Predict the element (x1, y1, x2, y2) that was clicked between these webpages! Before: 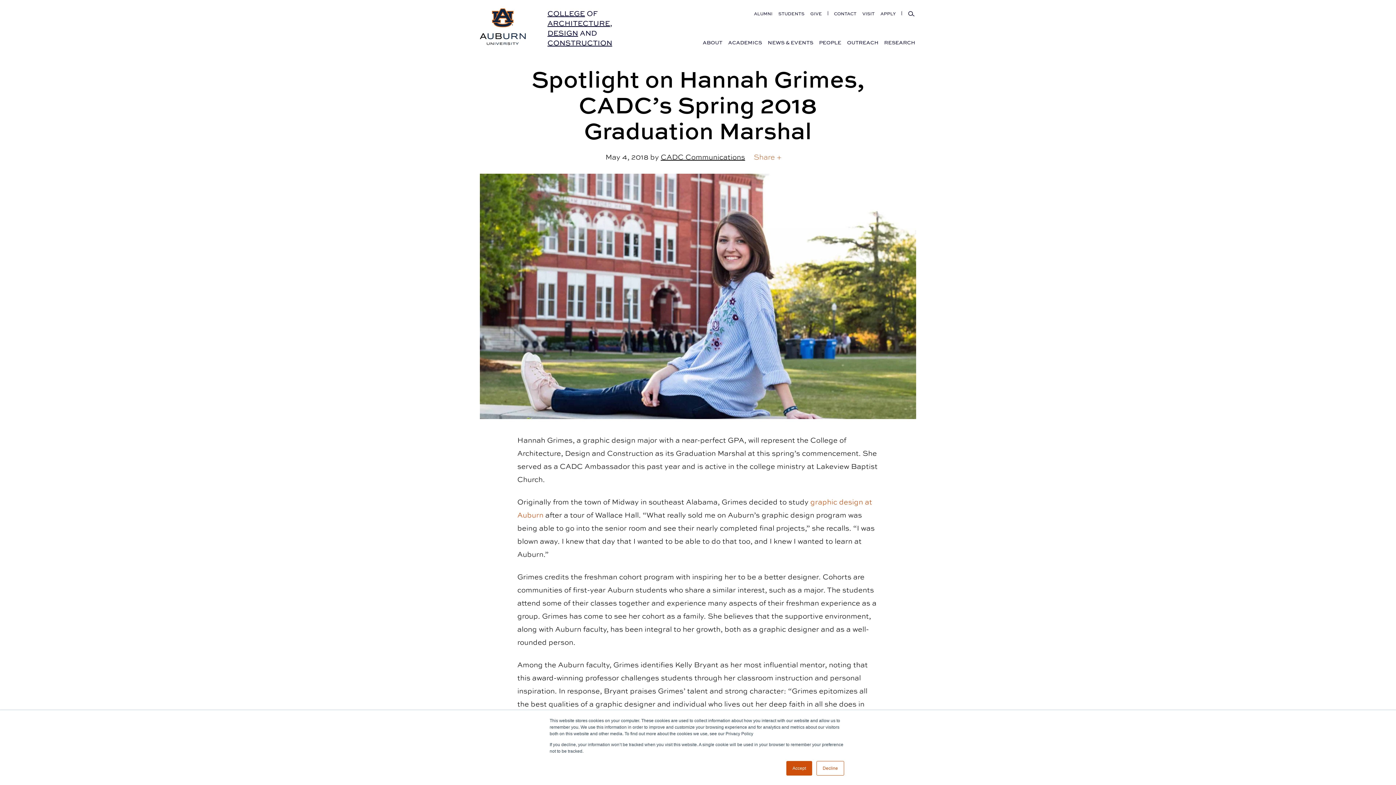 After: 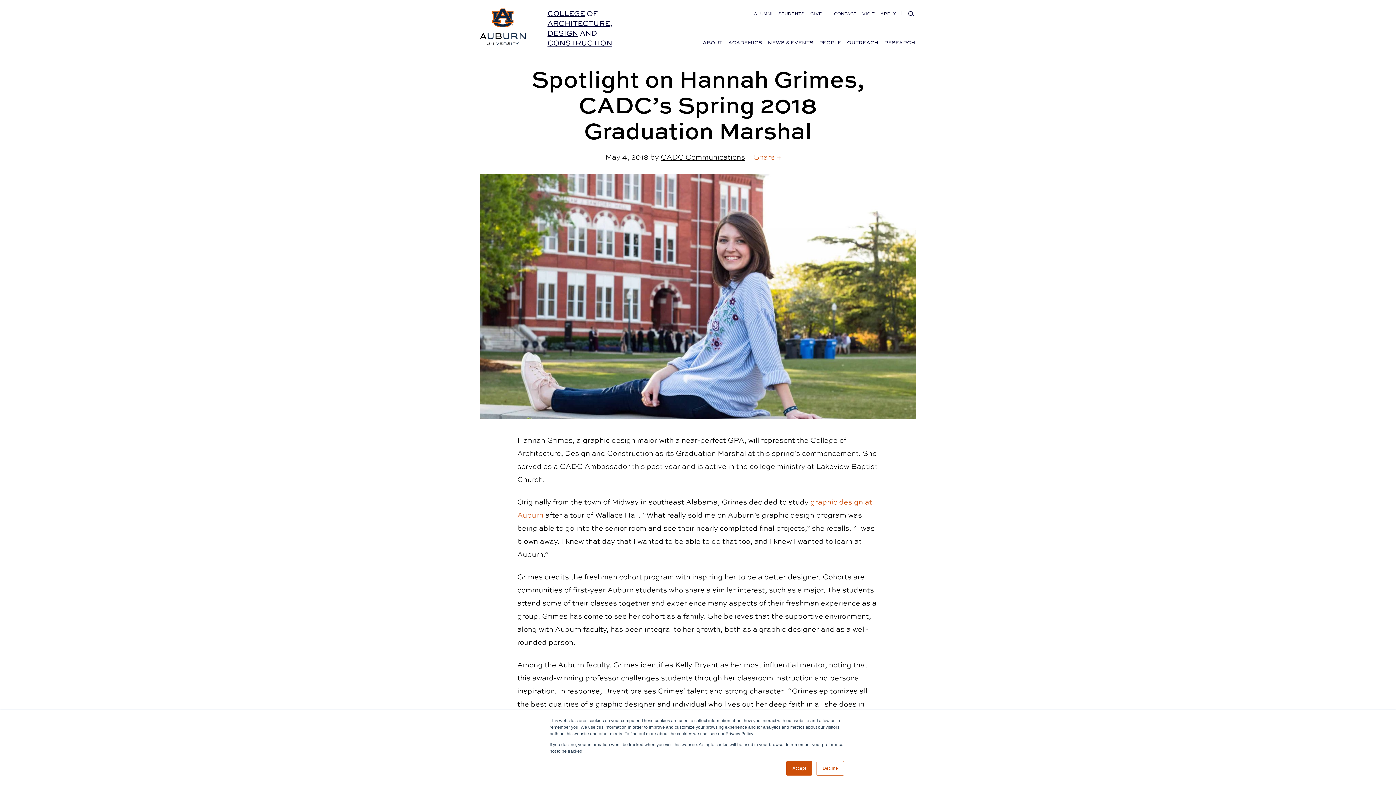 Action: label: Auburn University Home bbox: (480, 6, 525, 47)